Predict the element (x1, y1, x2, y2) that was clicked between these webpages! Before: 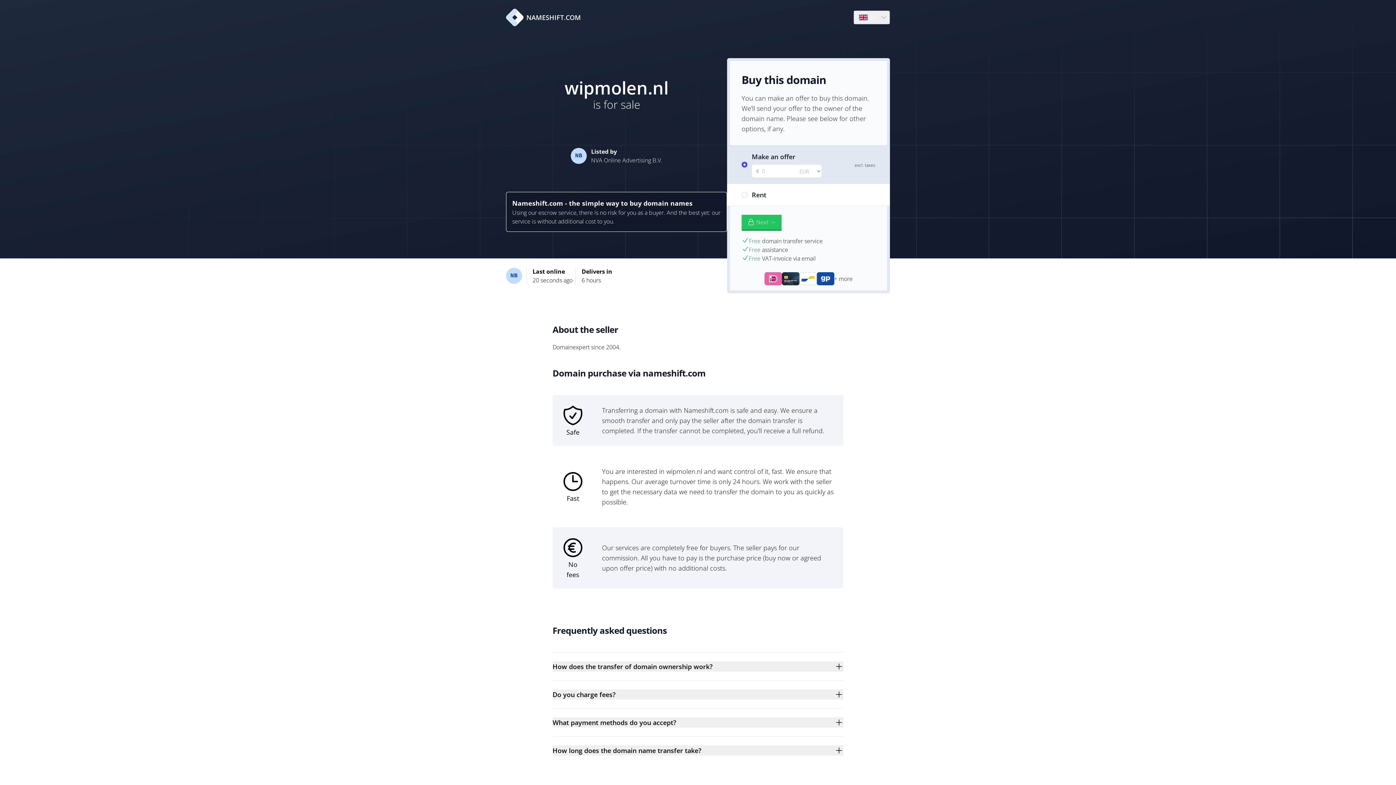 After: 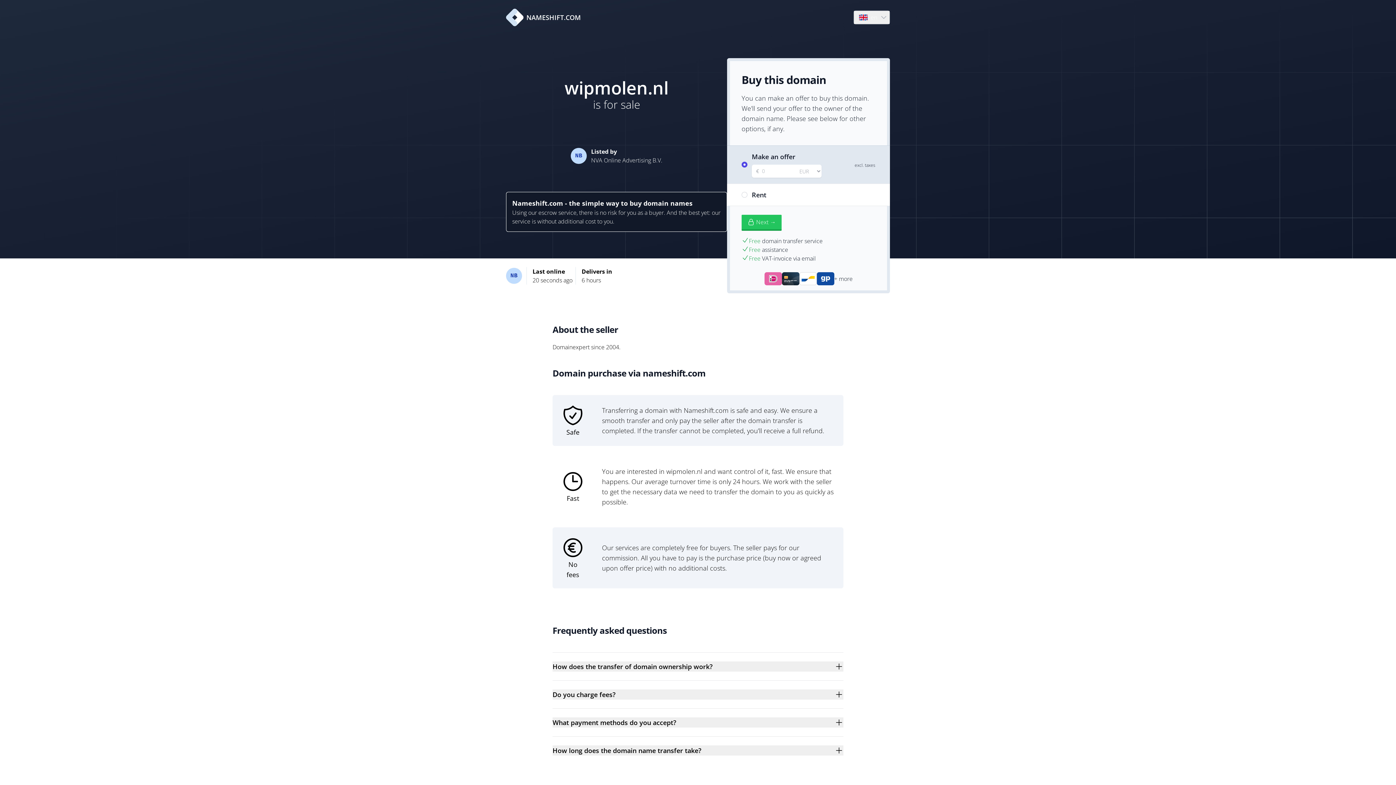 Action: label: NAMESHIFT.COM bbox: (506, 8, 581, 26)